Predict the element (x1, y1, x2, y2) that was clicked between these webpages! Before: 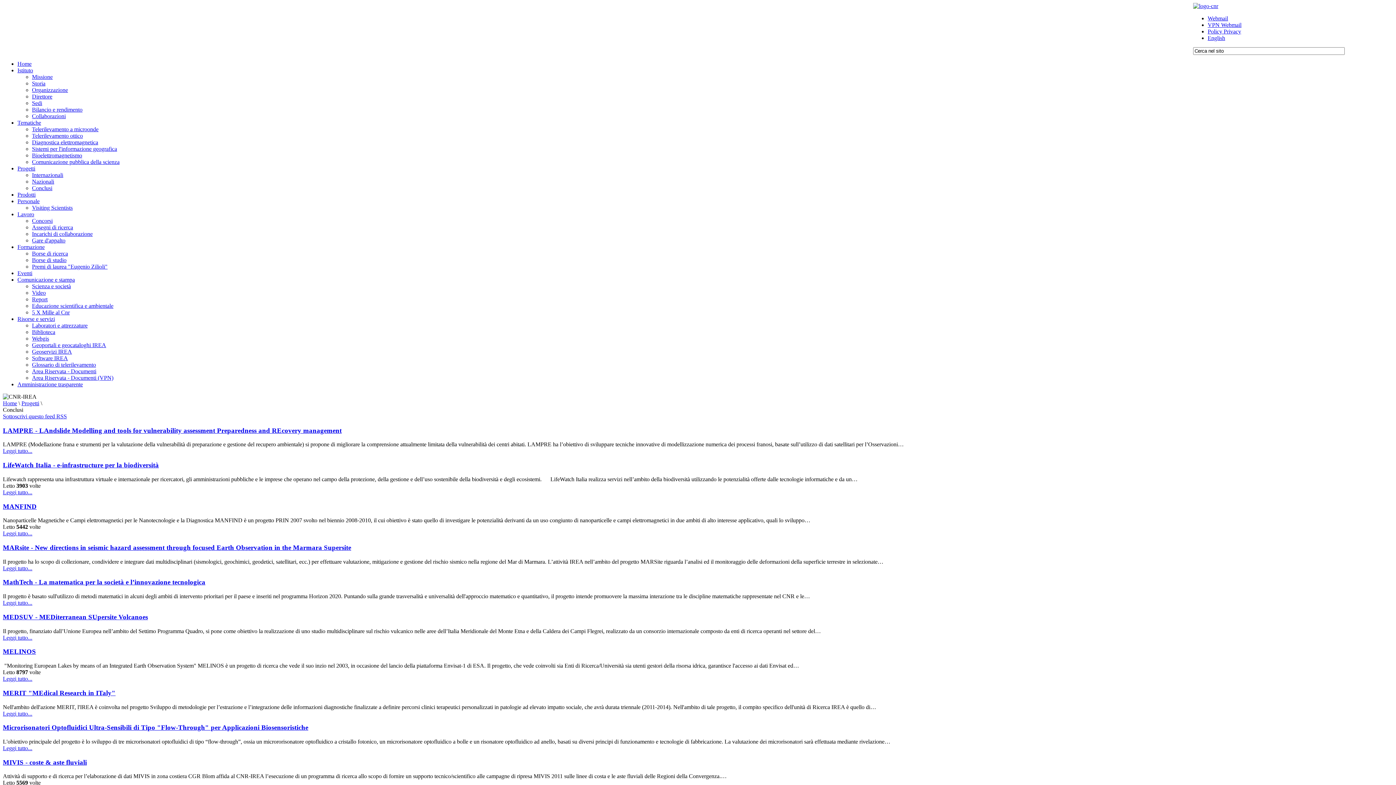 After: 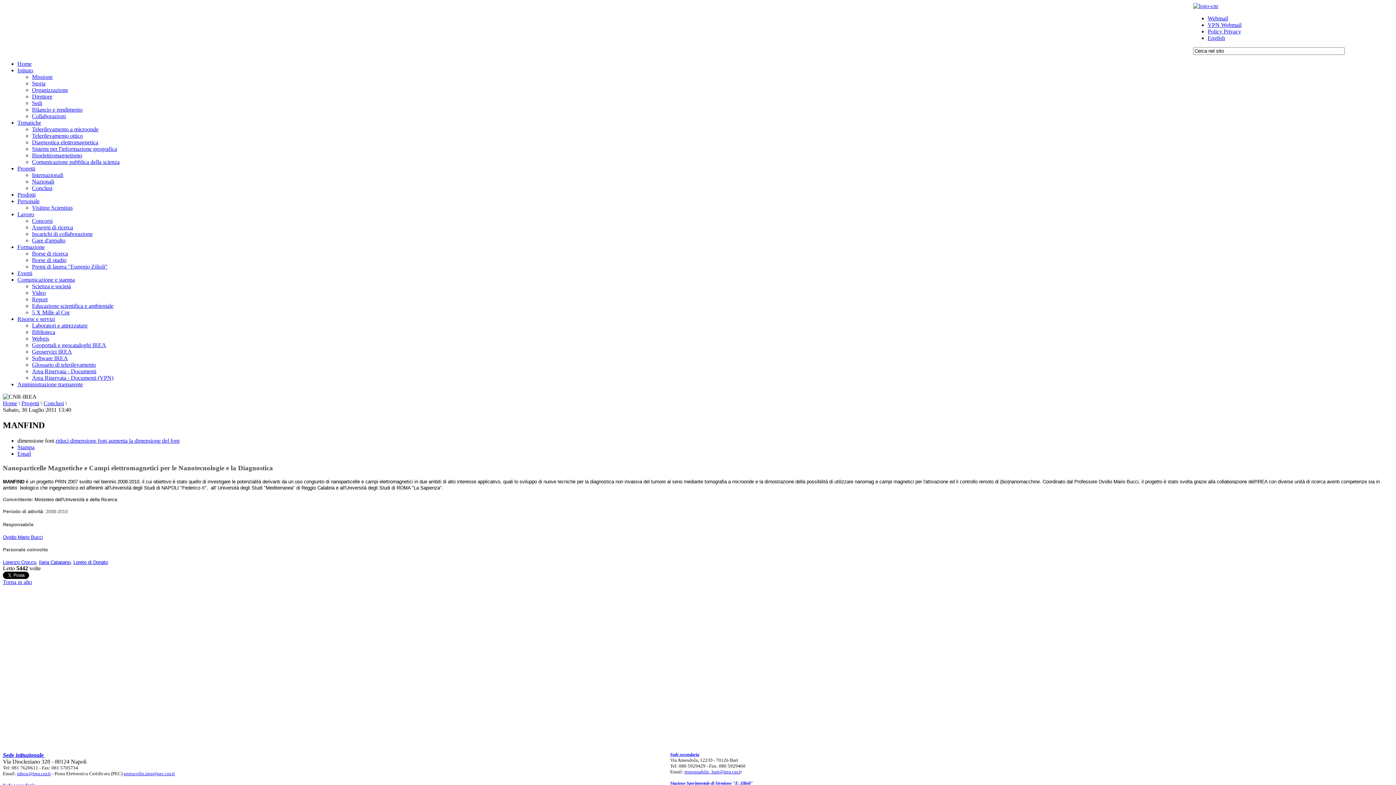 Action: bbox: (2, 530, 32, 536) label: Leggi tutto...